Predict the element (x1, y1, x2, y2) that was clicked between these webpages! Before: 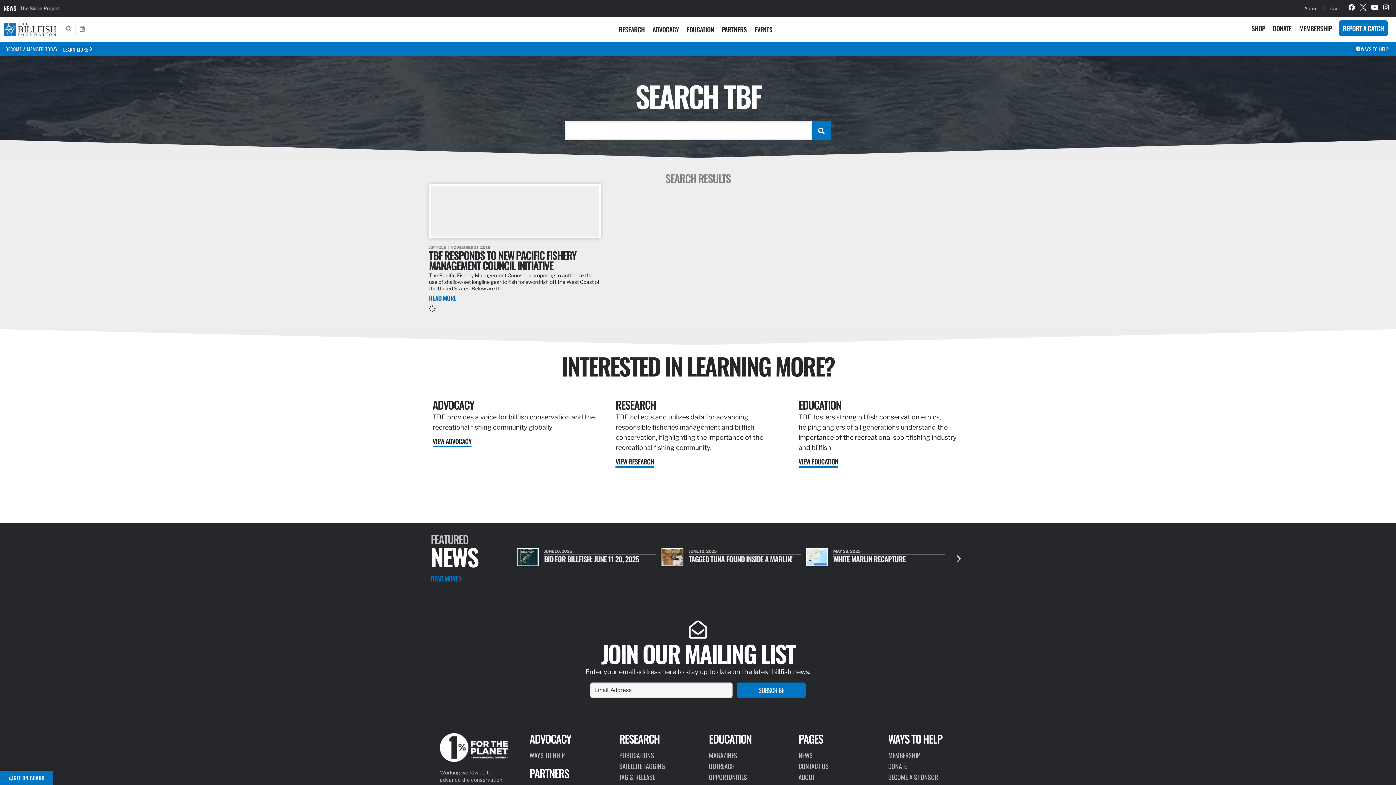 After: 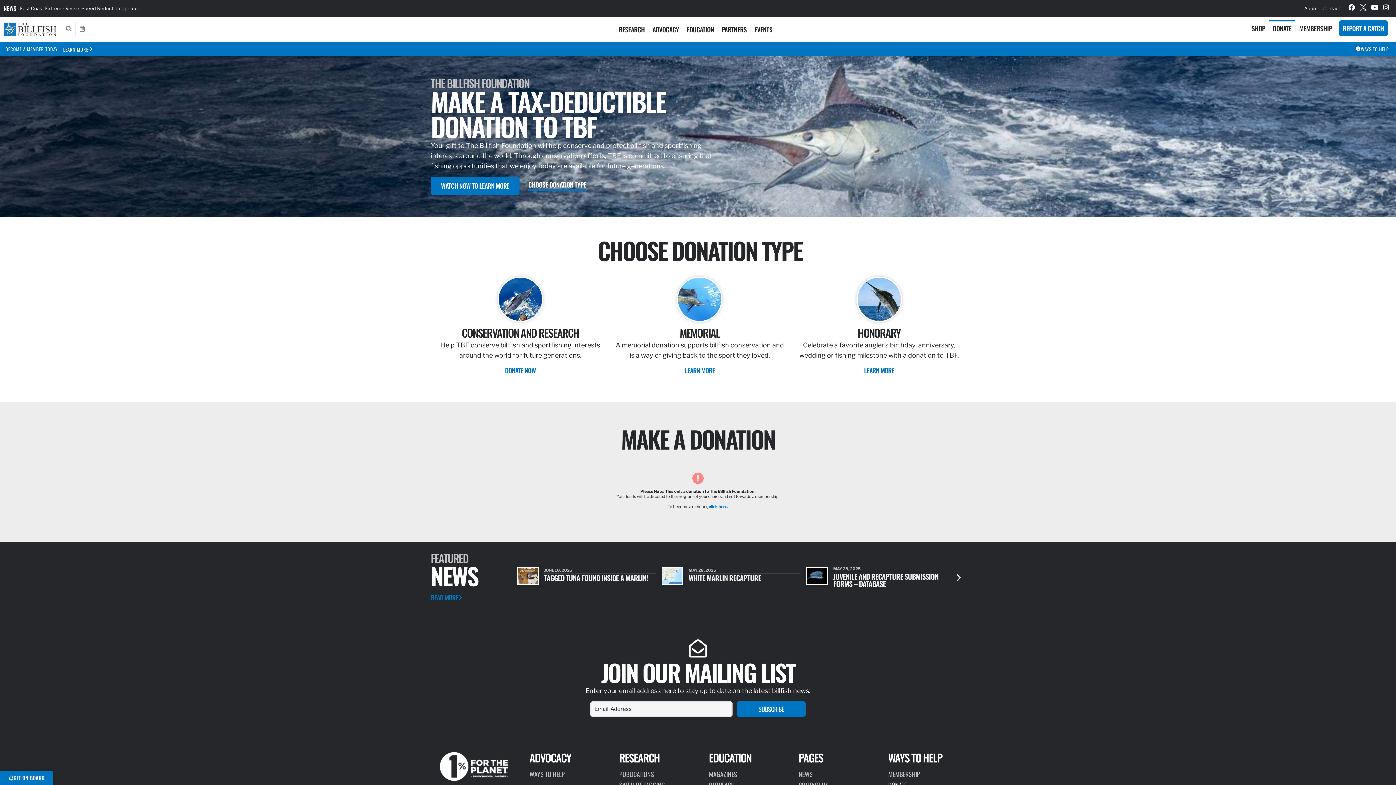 Action: label: DONATE bbox: (888, 761, 956, 772)